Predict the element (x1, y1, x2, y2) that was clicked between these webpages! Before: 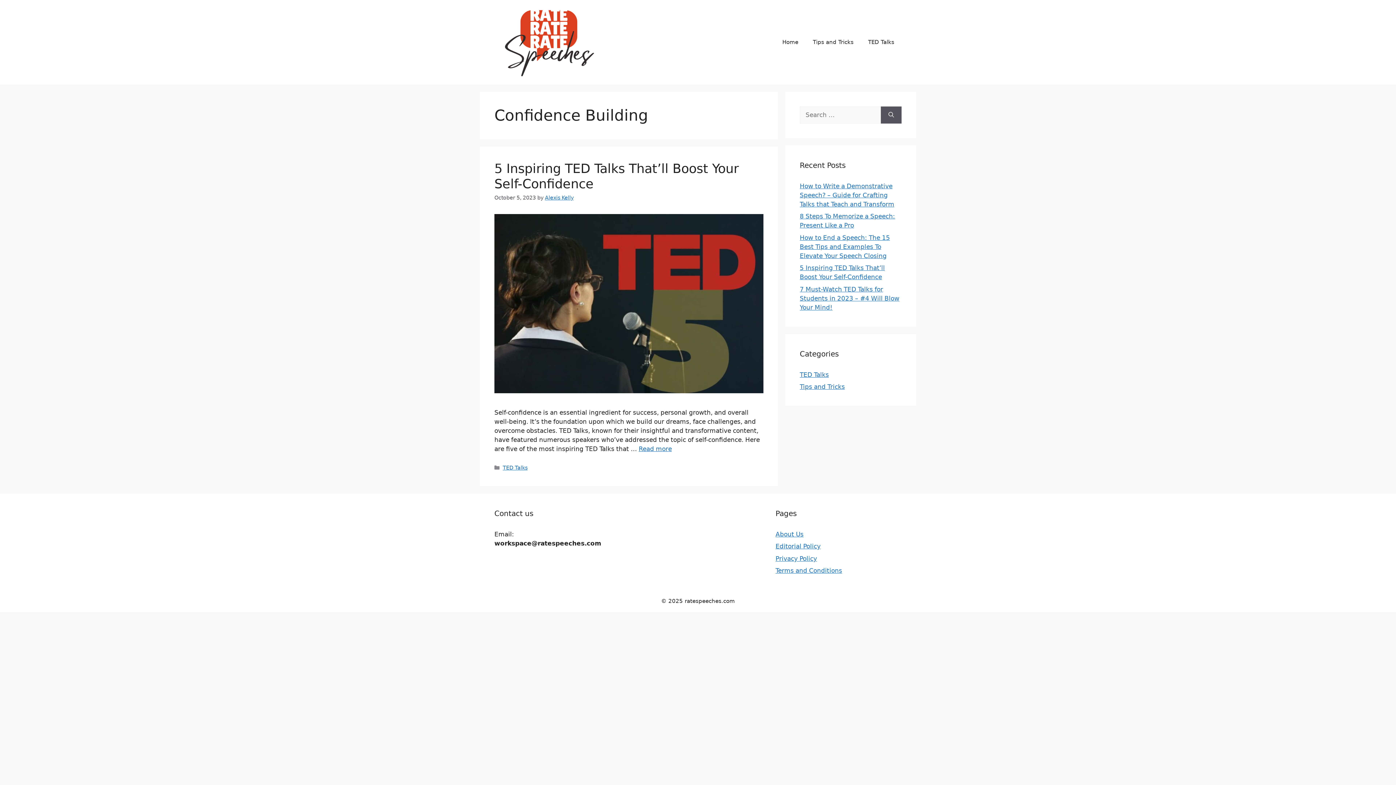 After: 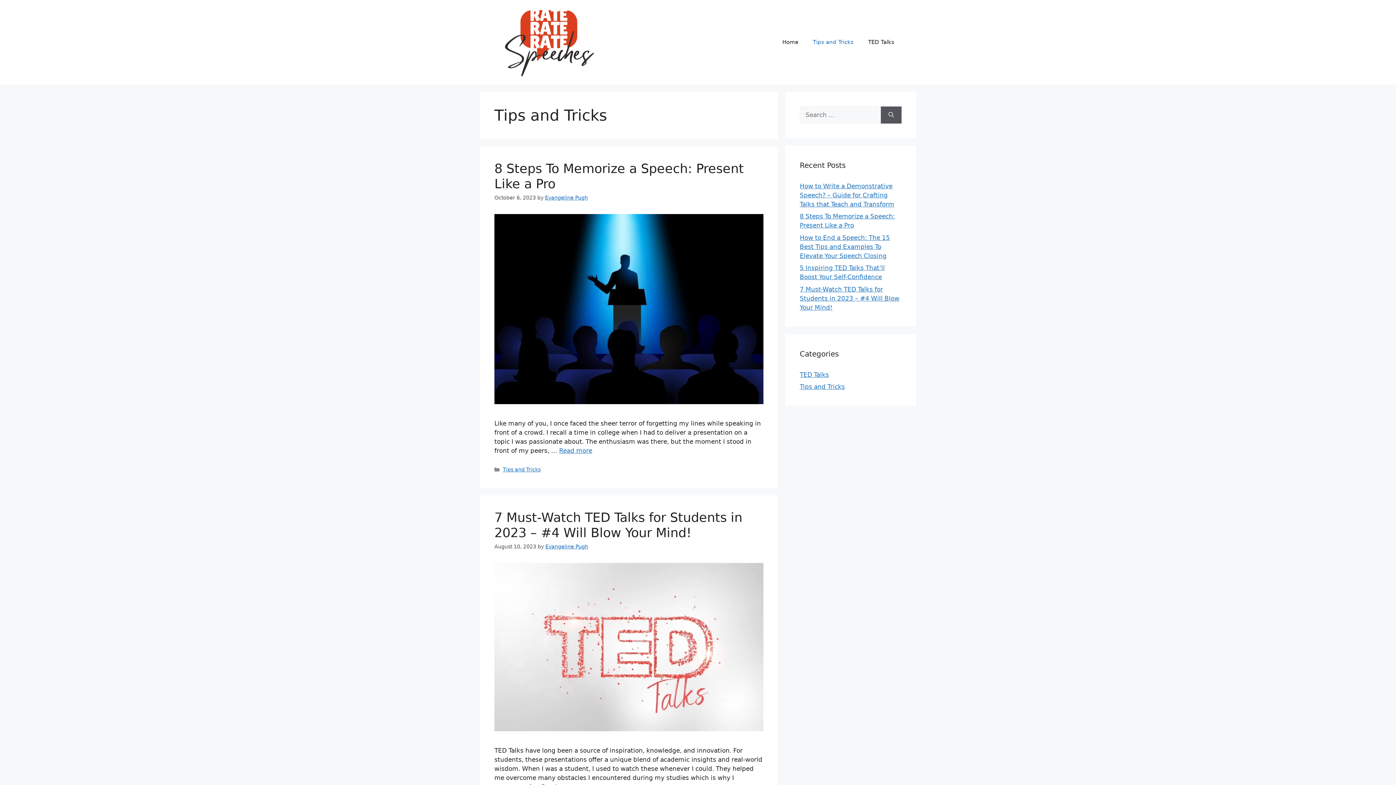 Action: label: Tips and Tricks bbox: (805, 31, 861, 53)